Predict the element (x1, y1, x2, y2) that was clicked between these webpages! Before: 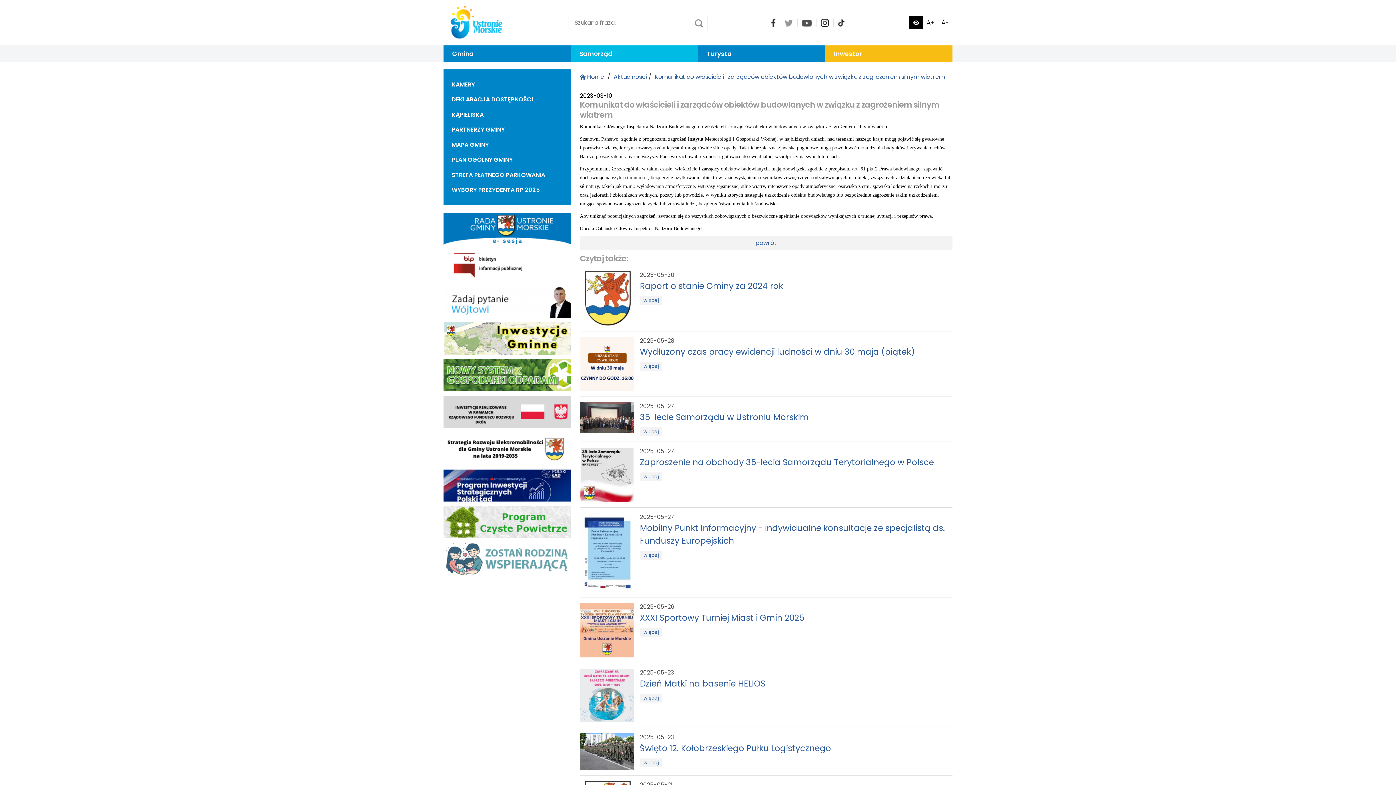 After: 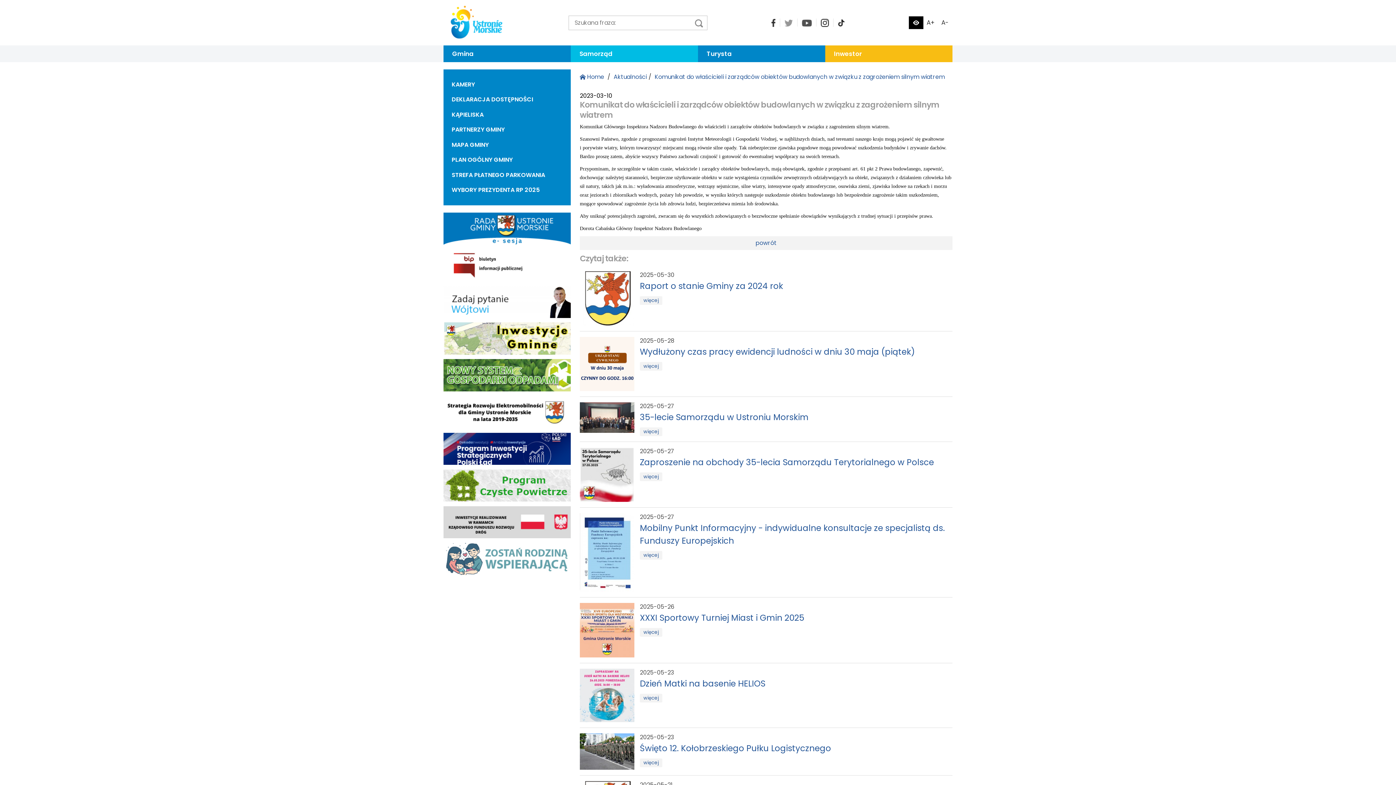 Action: bbox: (654, 72, 945, 81) label: Komunikat do właścicieli i zarządców obiektów budowlanych w związku z zagrożeniem silnym wiatrem